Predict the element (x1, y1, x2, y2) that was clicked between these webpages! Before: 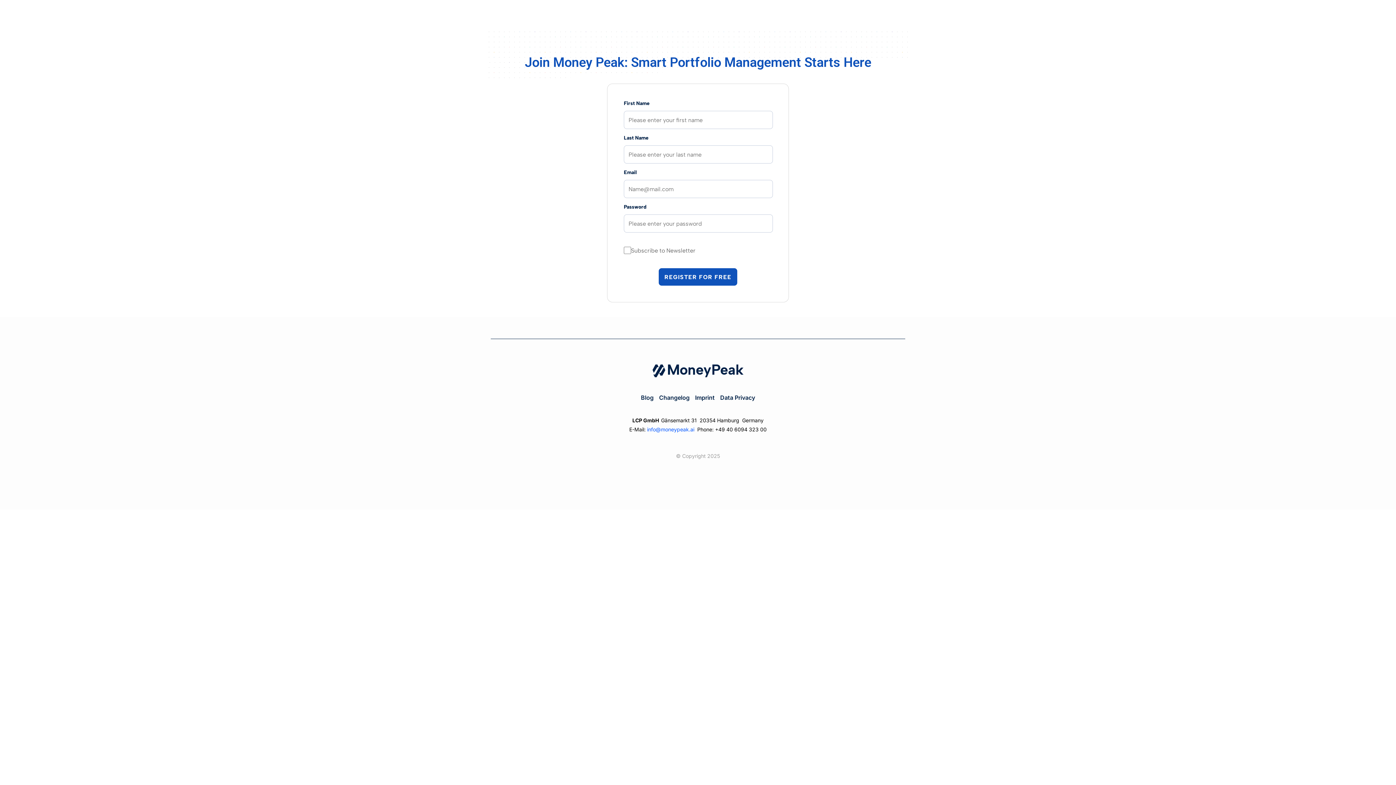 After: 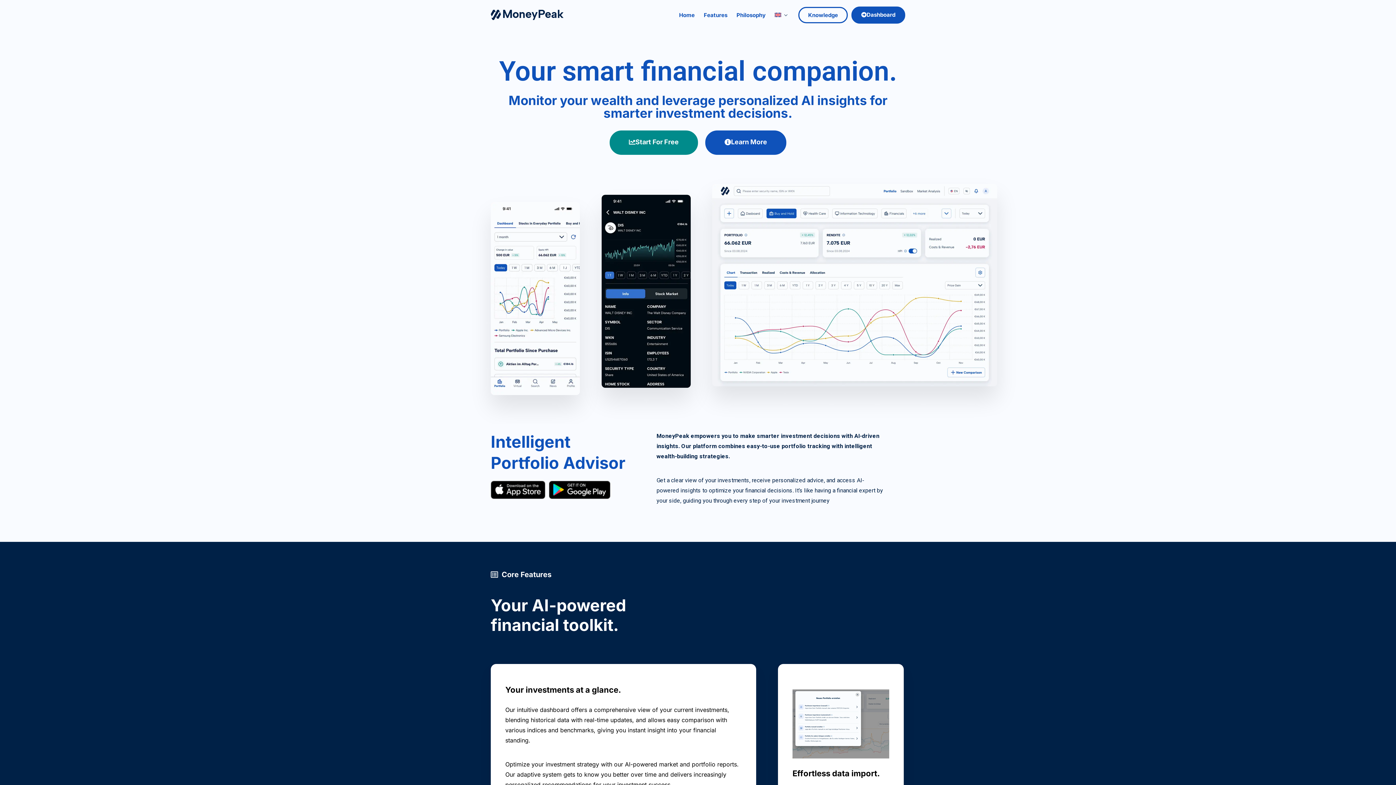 Action: bbox: (490, 9, 563, 19)